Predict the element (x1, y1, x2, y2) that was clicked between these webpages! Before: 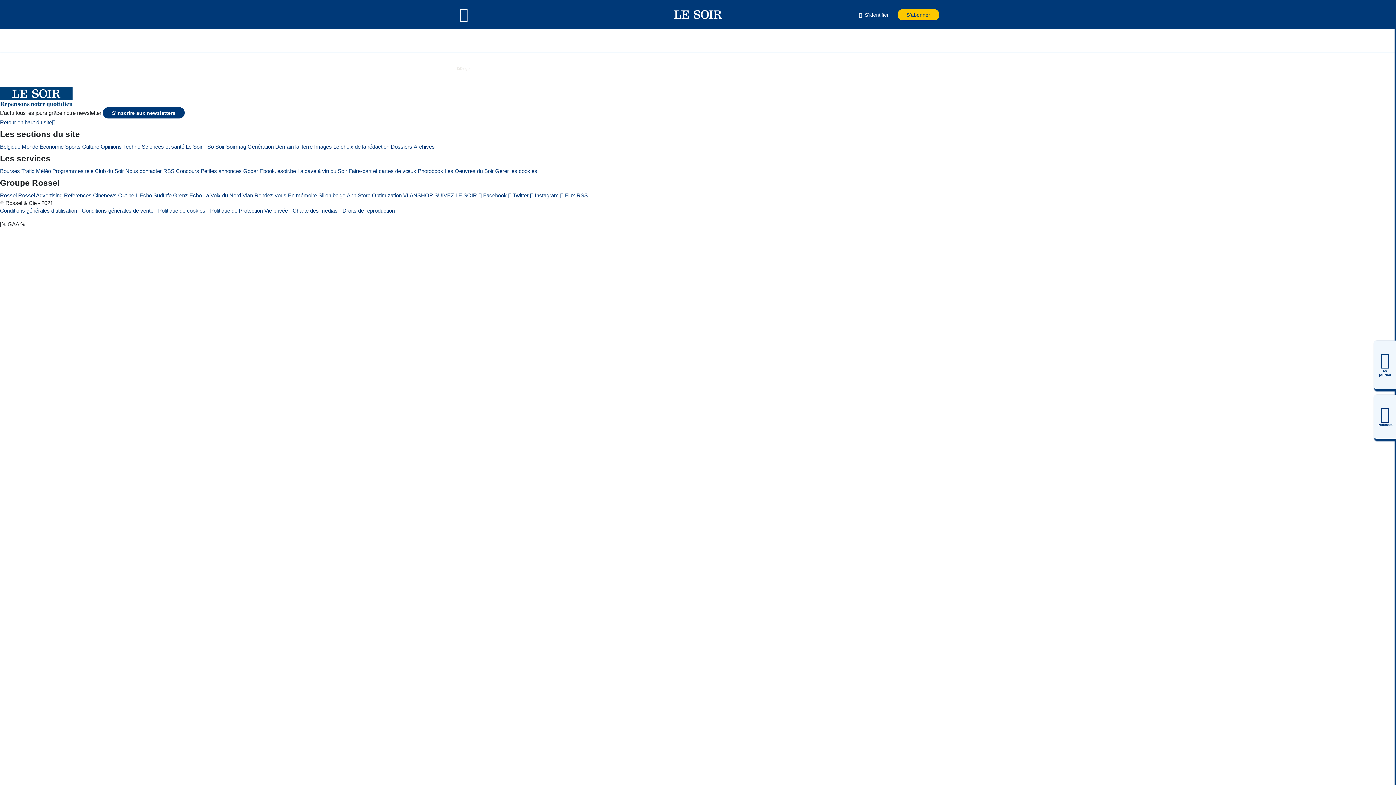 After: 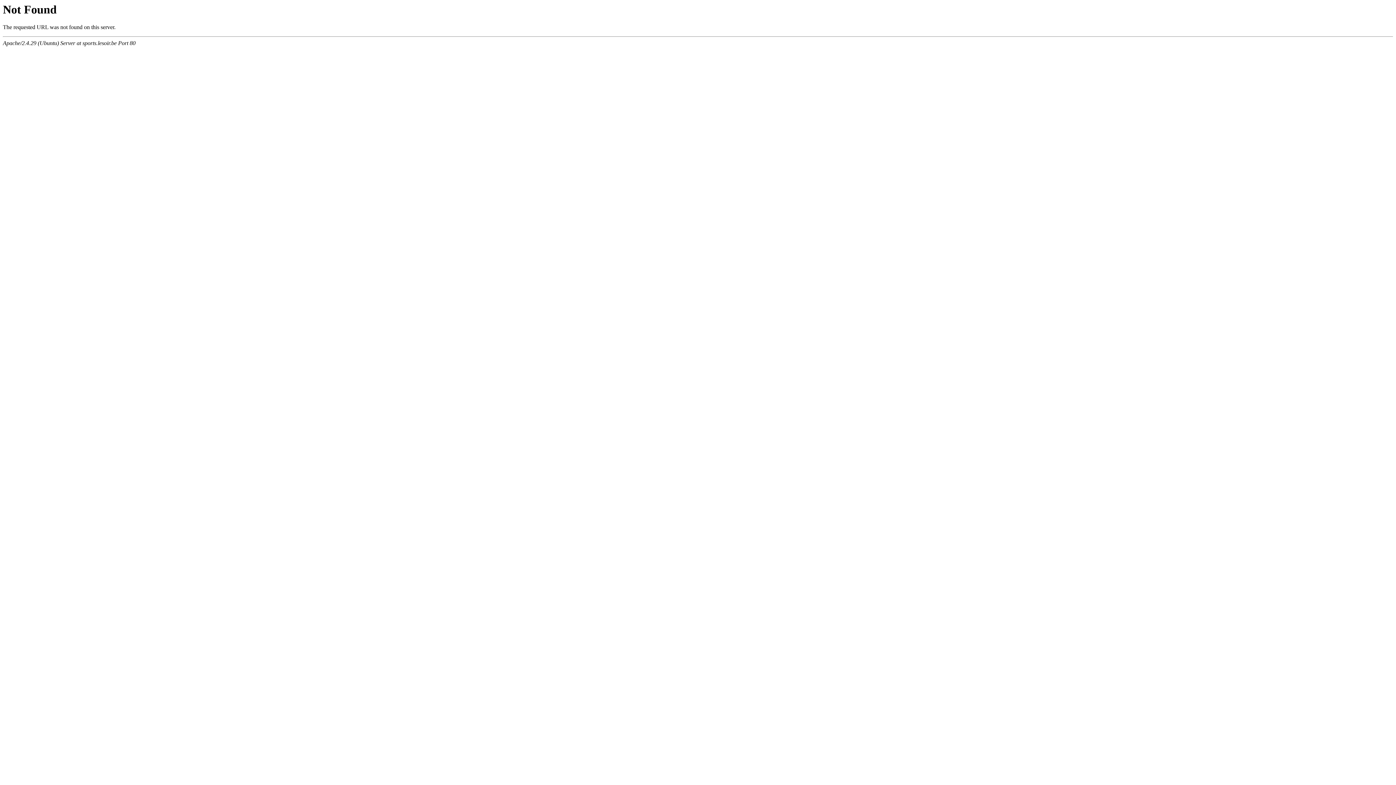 Action: bbox: (247, 142, 273, 150) label: Génération